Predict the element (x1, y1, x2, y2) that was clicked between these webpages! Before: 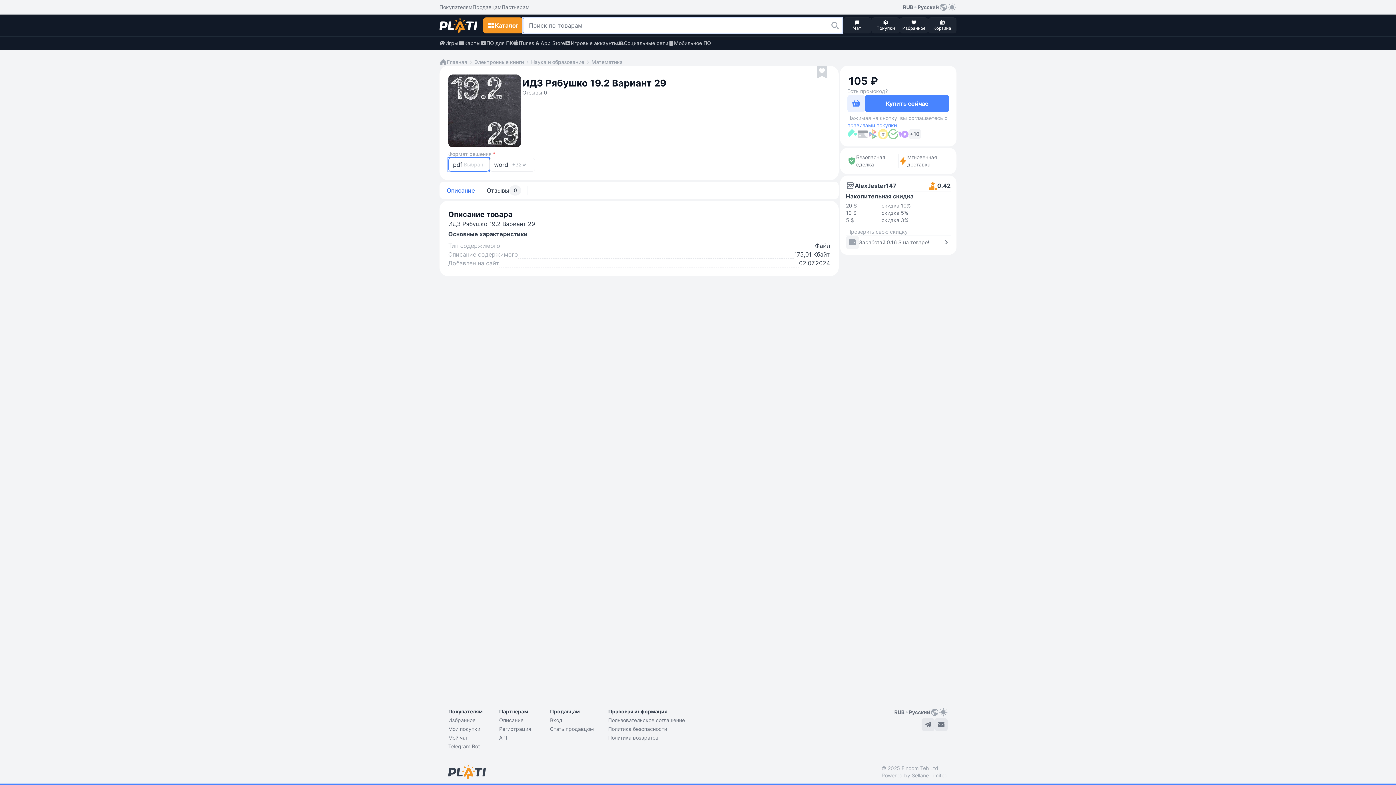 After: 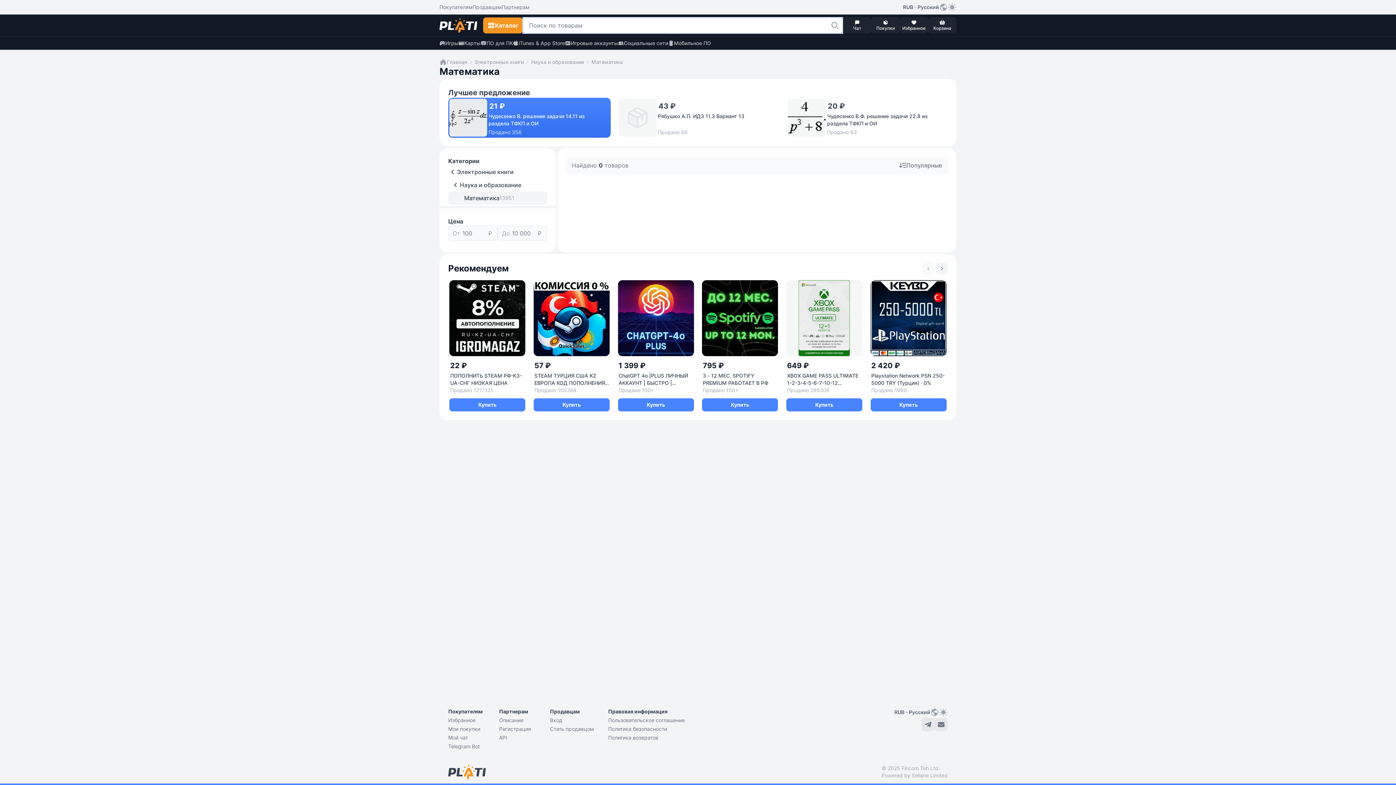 Action: label: Наука и образование bbox: (531, 58, 584, 65)